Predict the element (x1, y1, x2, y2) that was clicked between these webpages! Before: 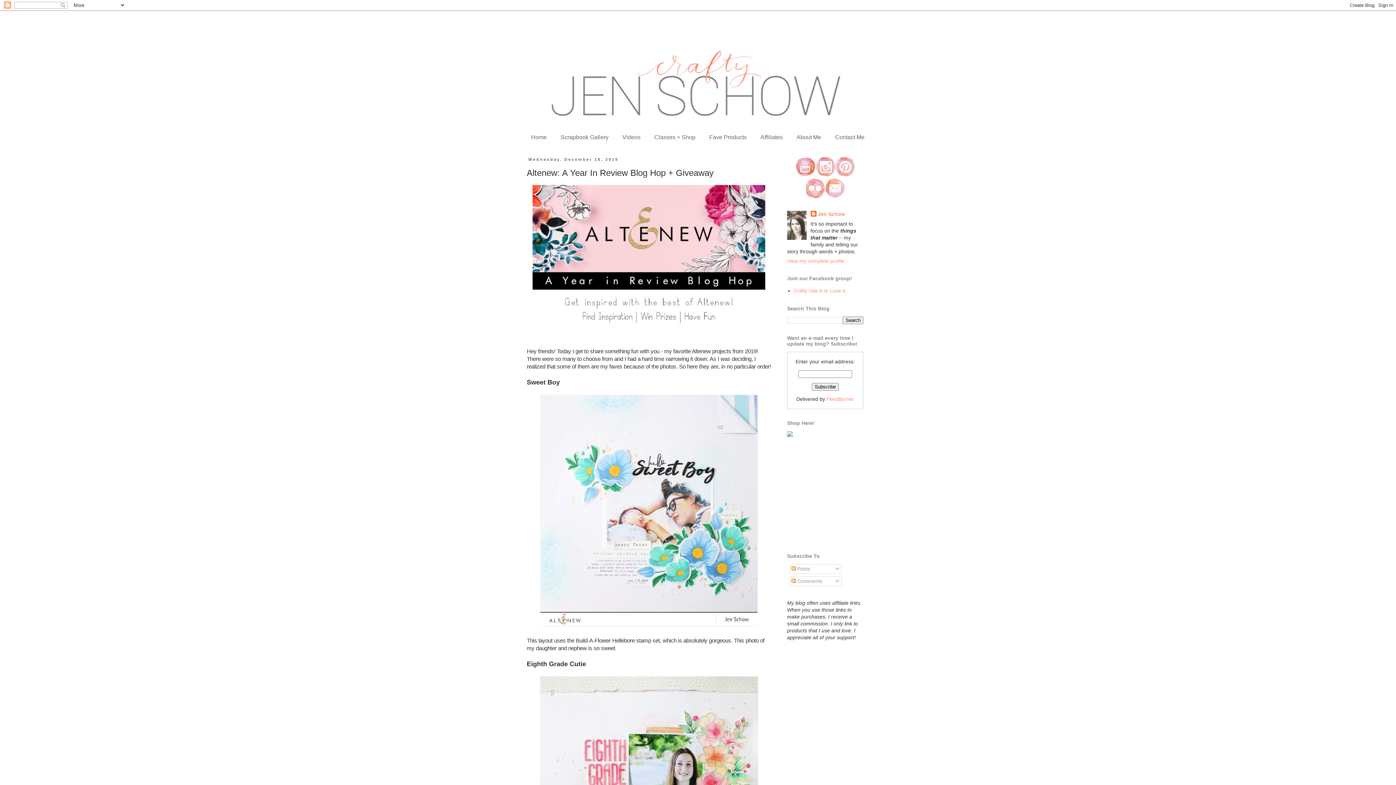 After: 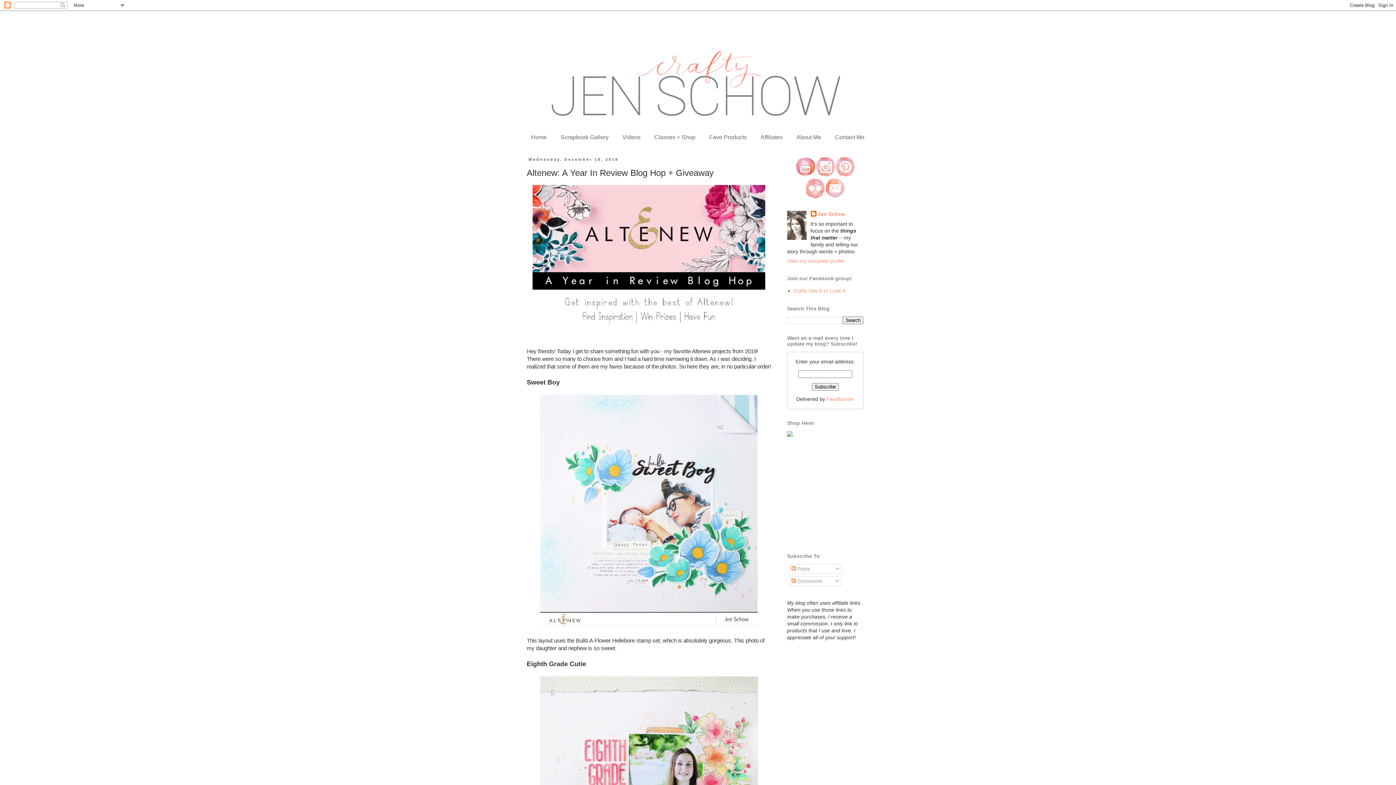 Action: bbox: (805, 193, 825, 199)